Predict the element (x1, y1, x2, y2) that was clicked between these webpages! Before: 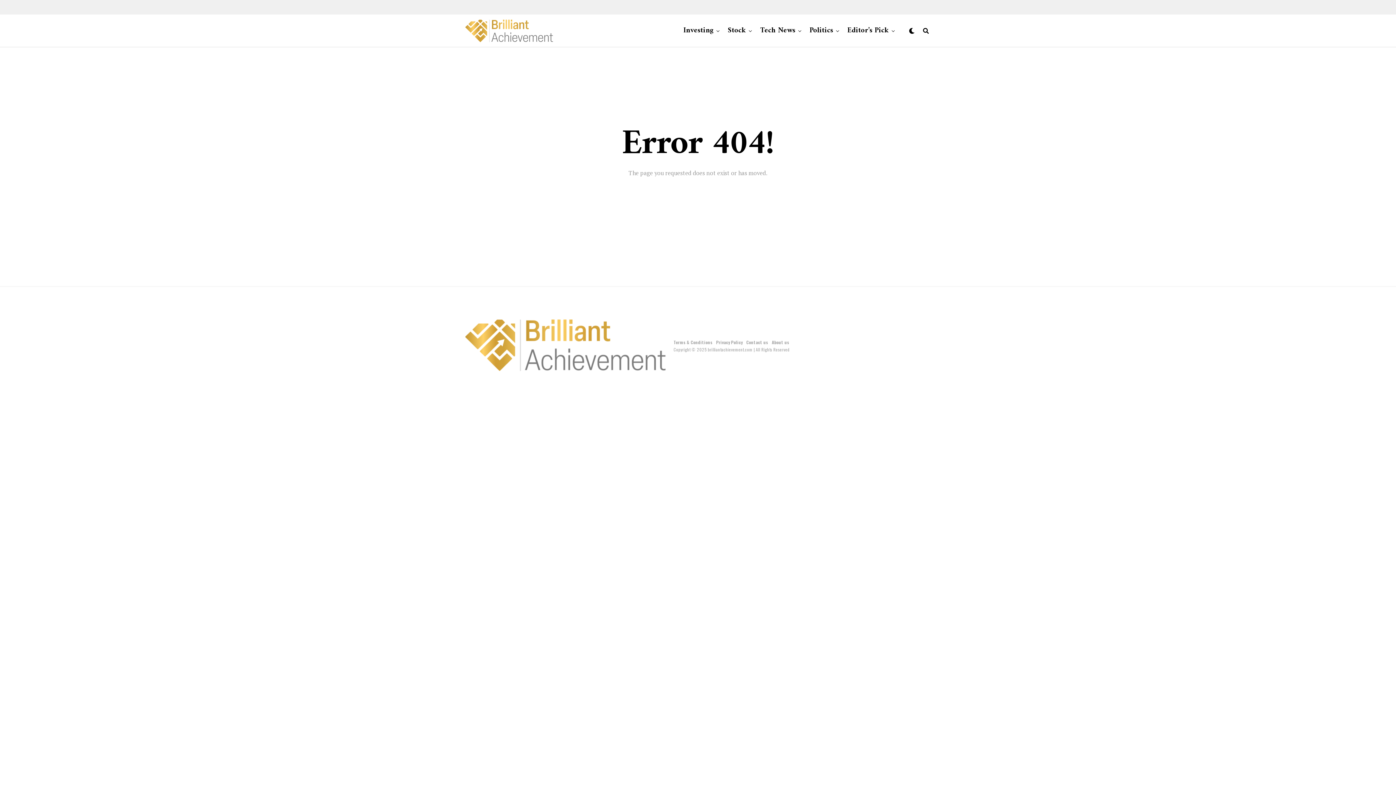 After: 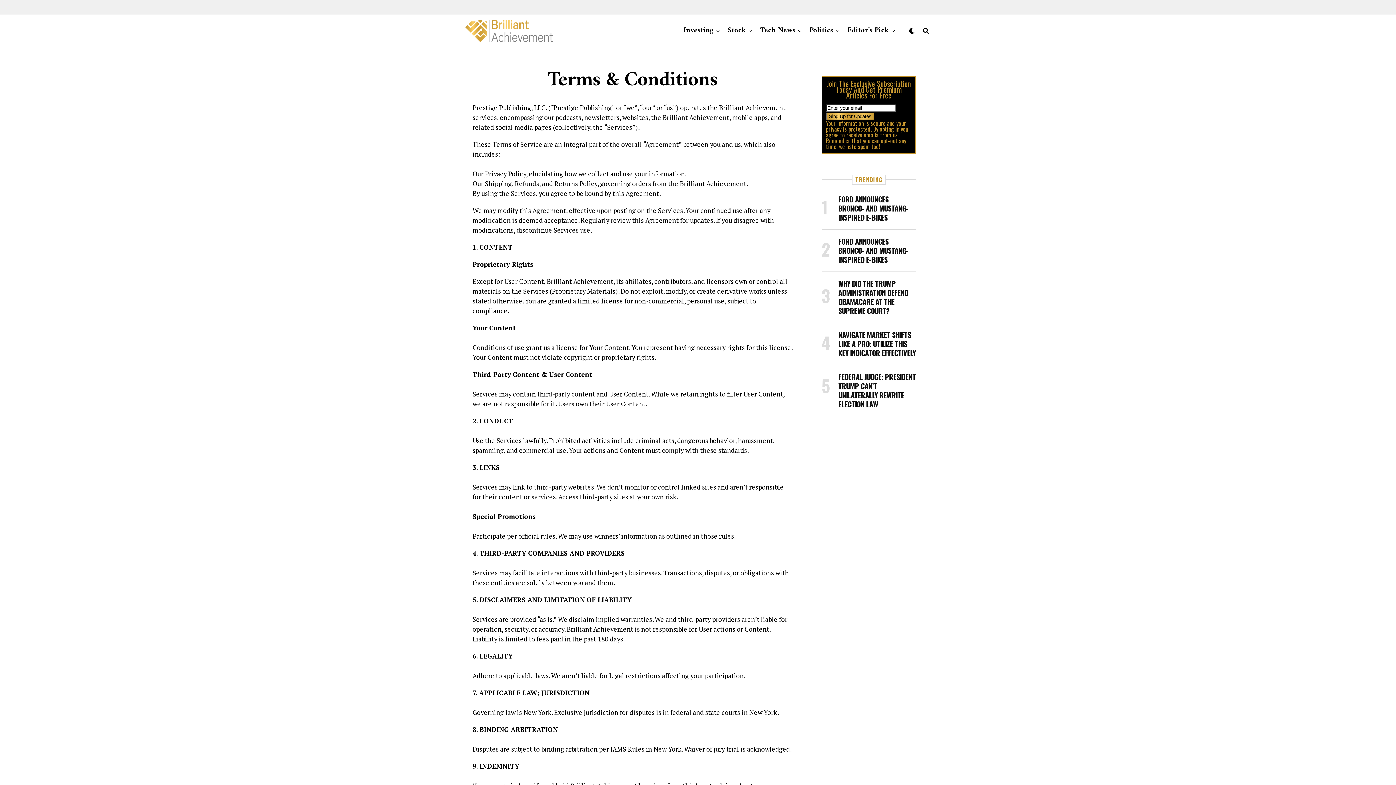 Action: bbox: (673, 339, 712, 345) label: Terms & Conditions